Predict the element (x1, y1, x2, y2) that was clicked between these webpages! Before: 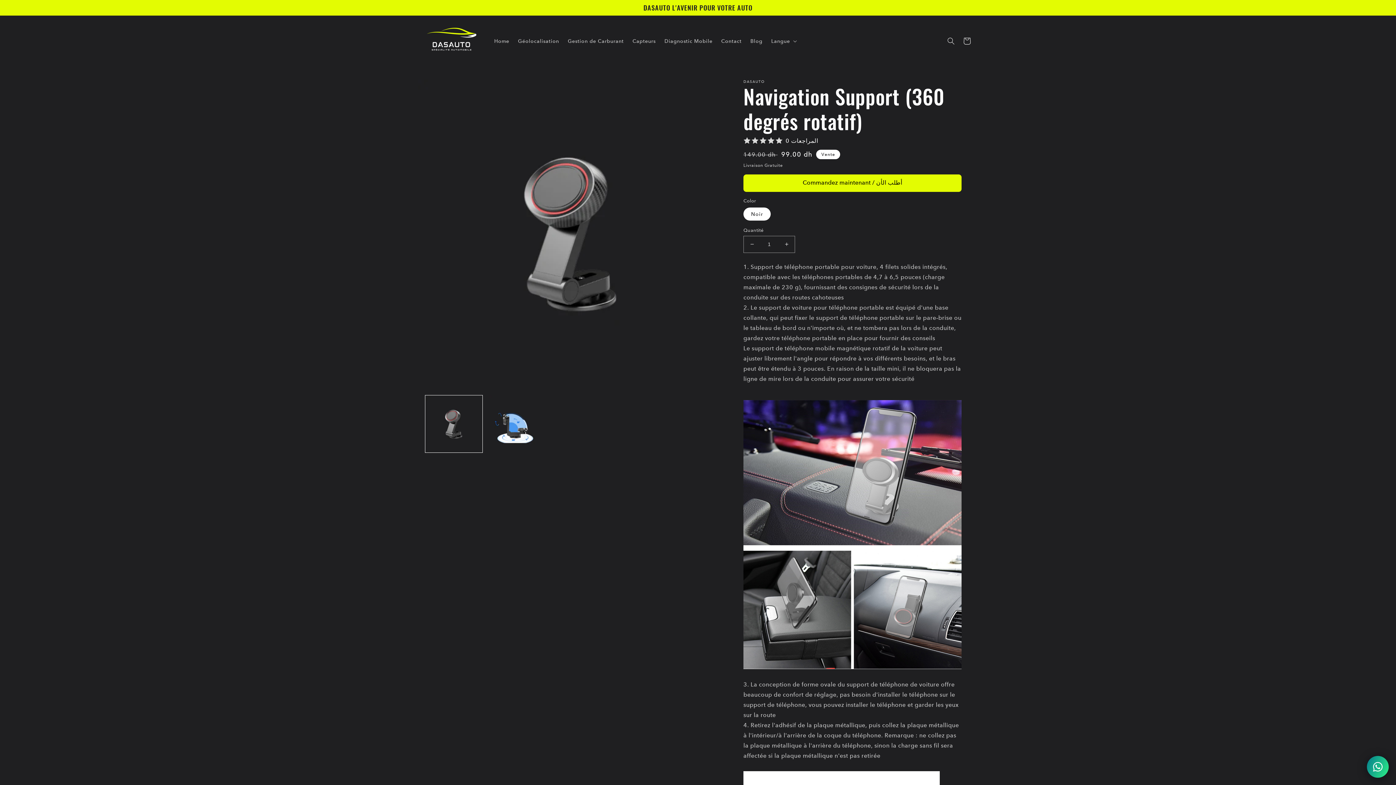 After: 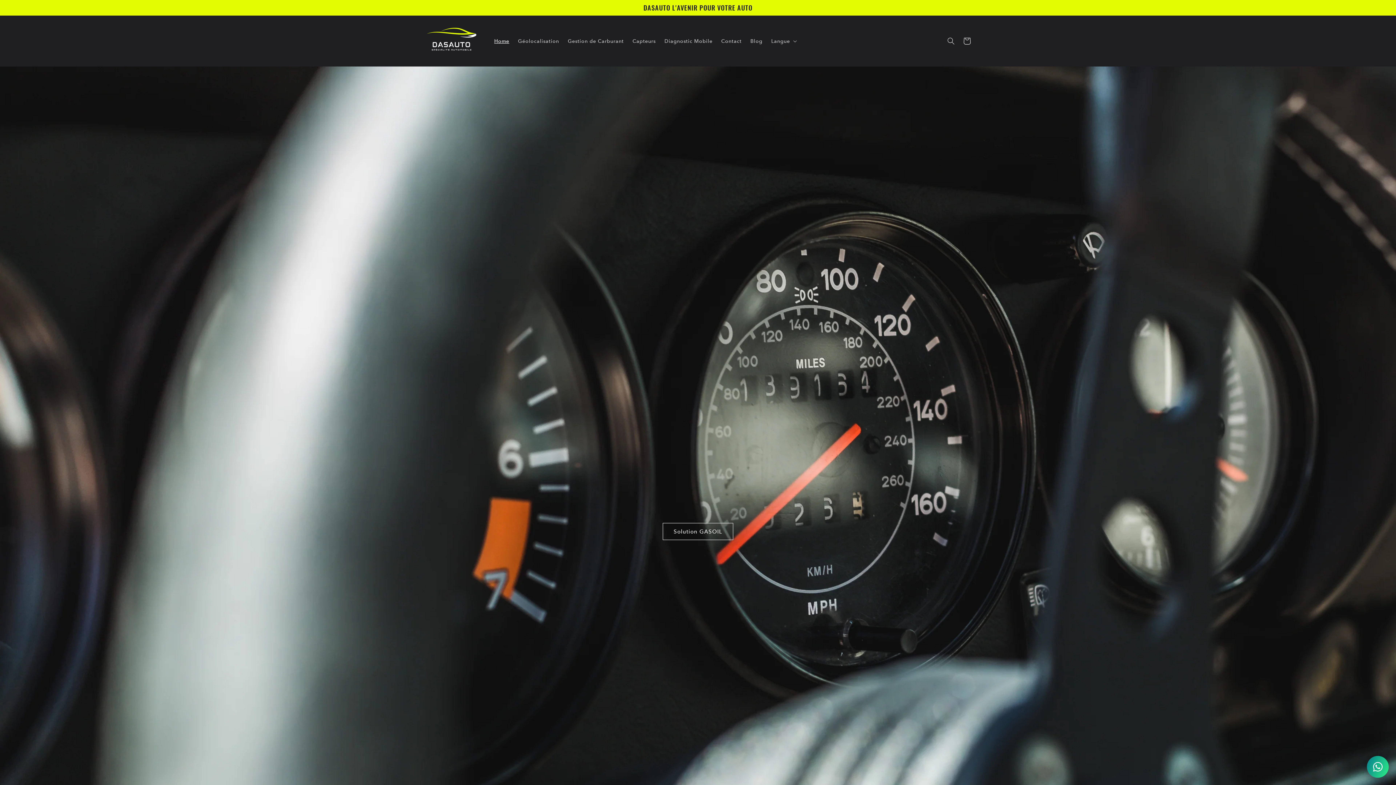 Action: bbox: (422, 22, 482, 59)